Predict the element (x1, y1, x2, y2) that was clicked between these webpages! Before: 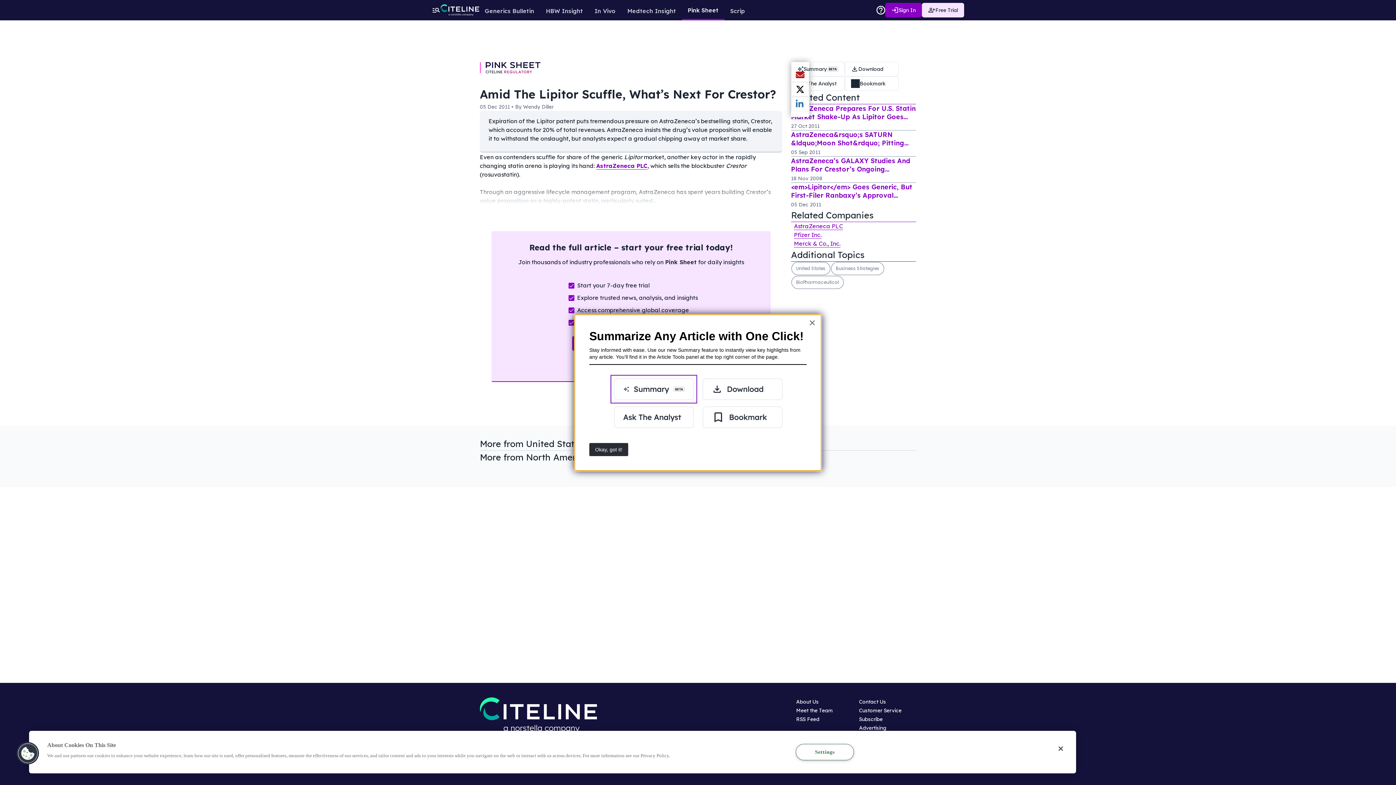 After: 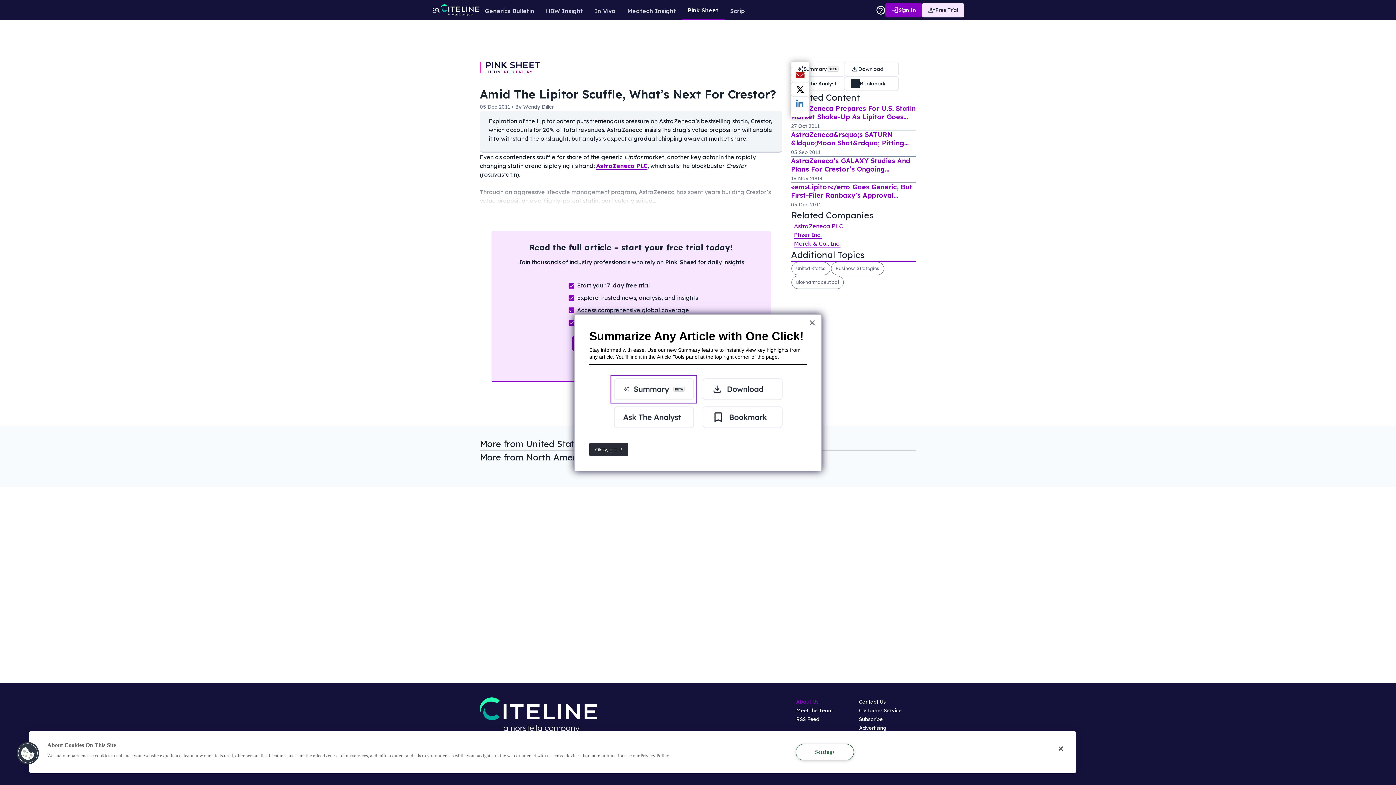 Action: label: About Us
Opens in new window bbox: (796, 698, 818, 705)